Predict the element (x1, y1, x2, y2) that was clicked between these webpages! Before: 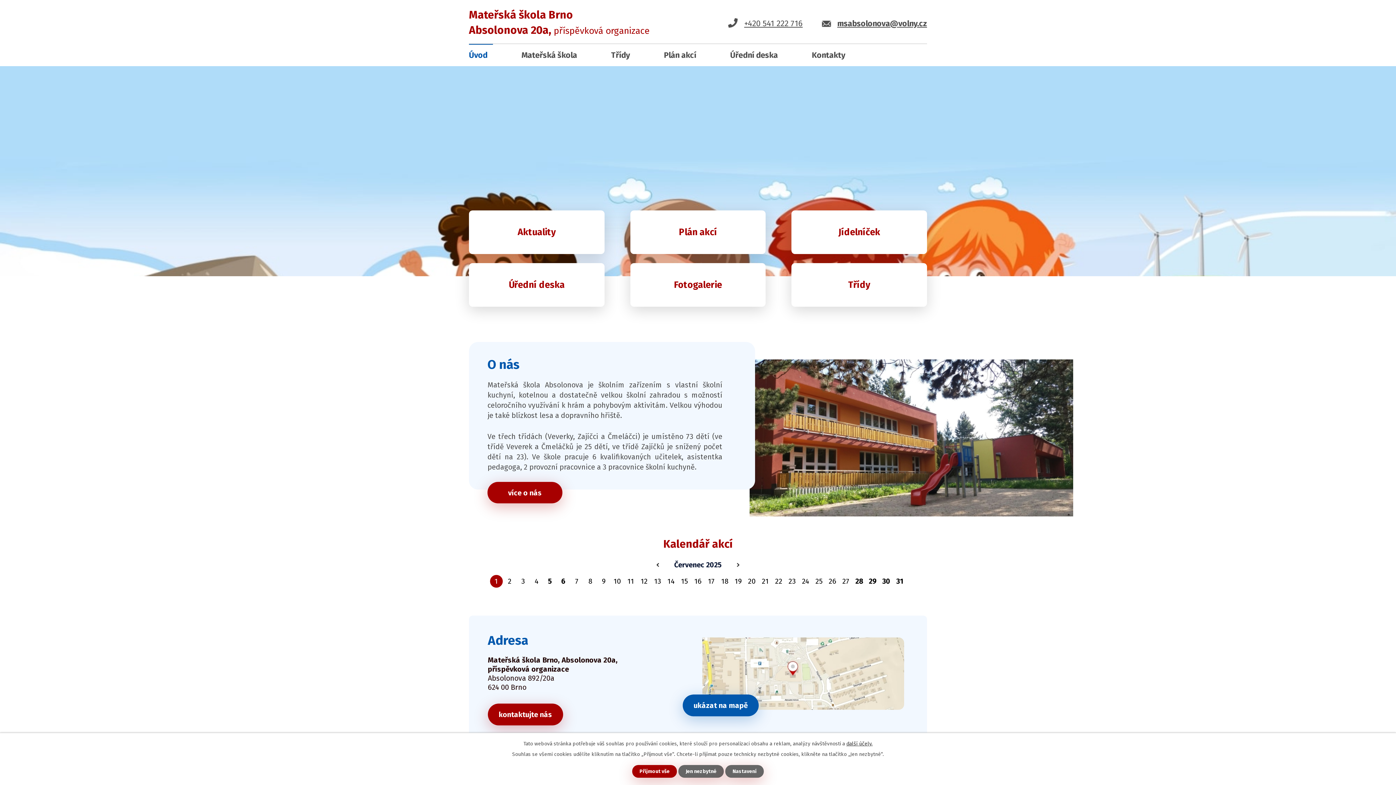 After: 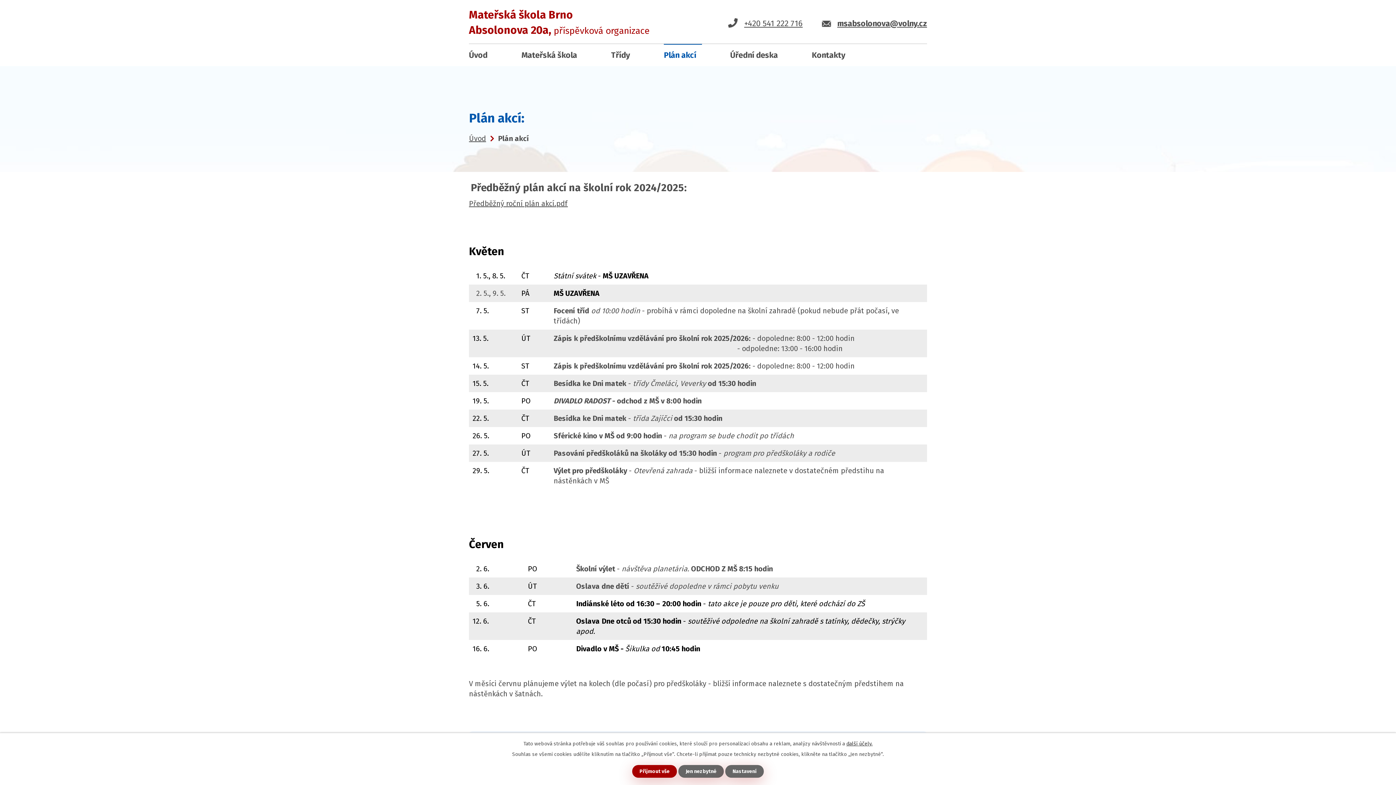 Action: bbox: (630, 210, 765, 254) label: Plán akcí